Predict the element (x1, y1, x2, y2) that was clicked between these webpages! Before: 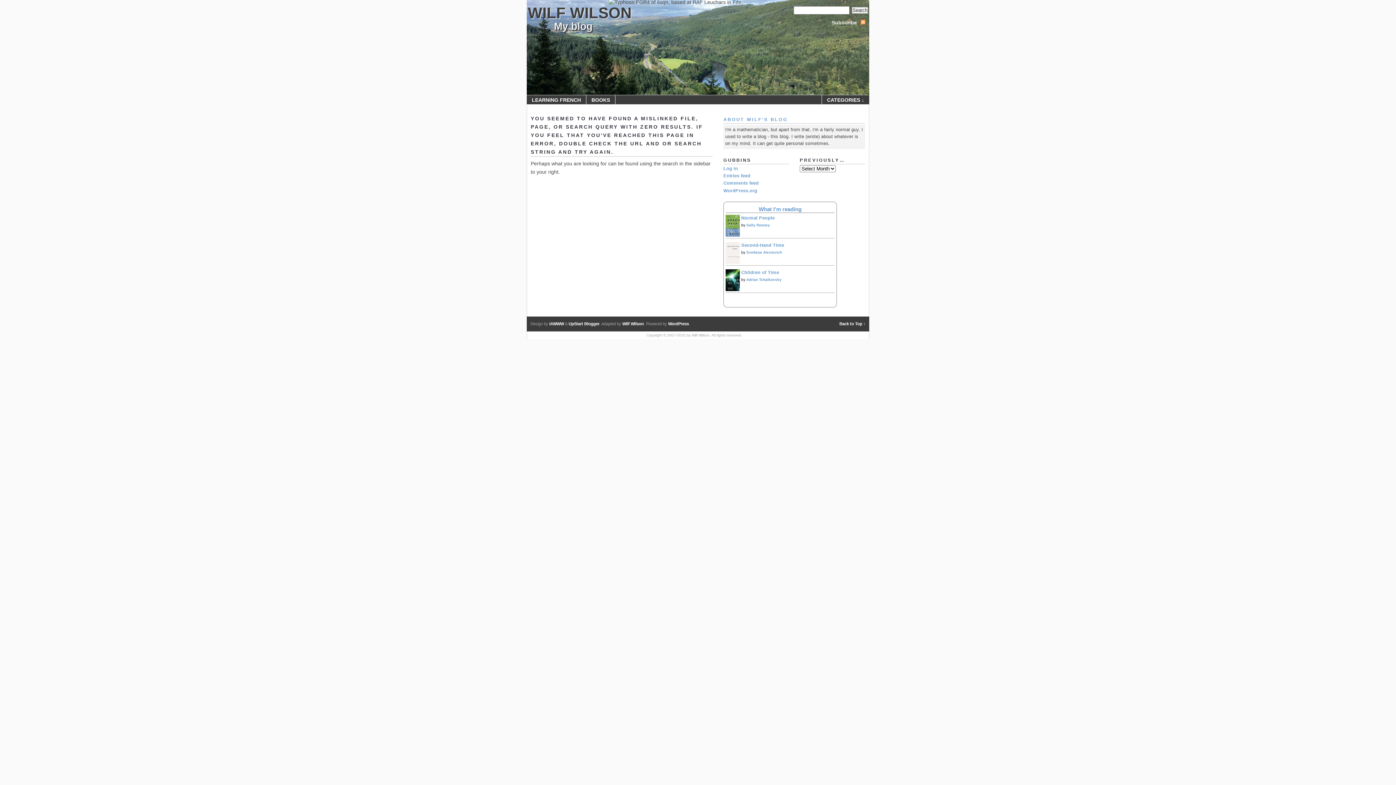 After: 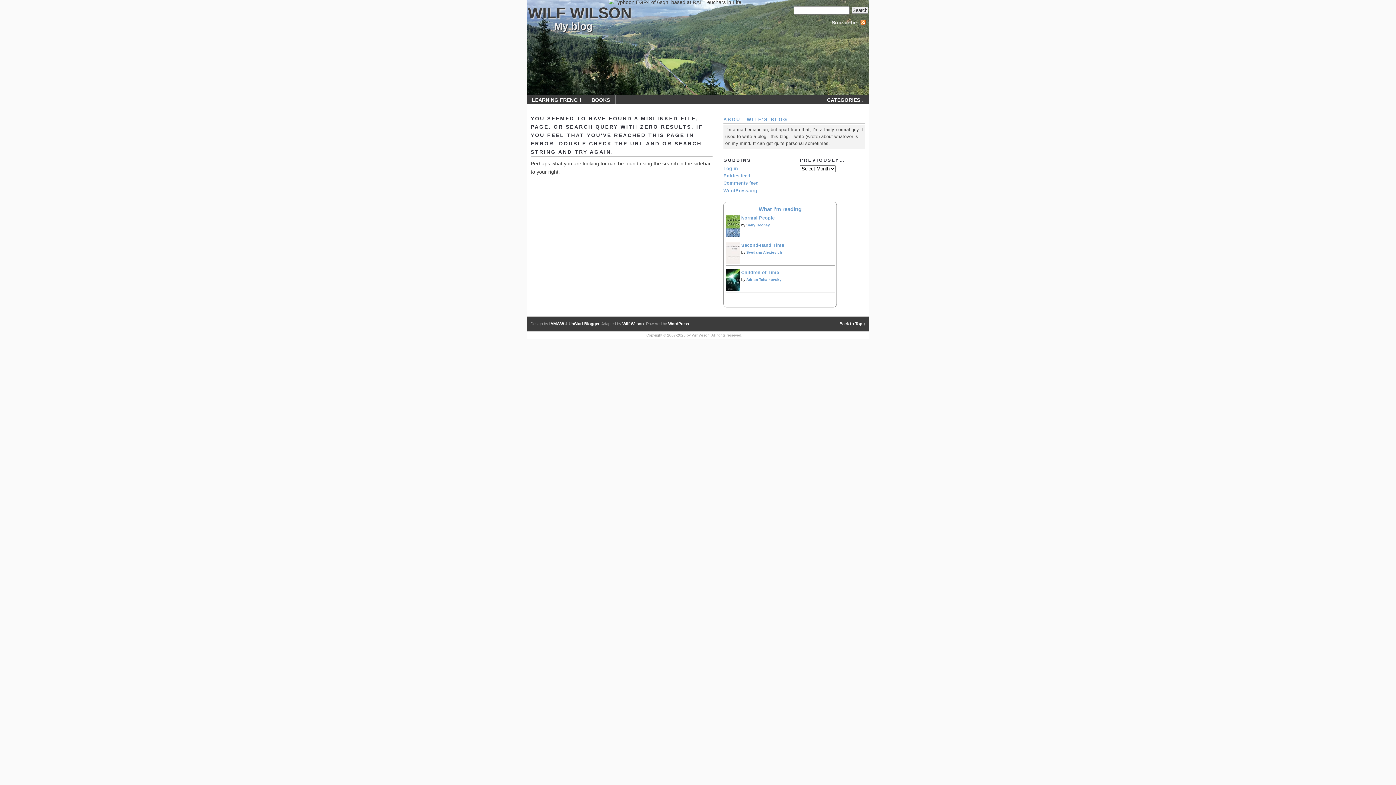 Action: label: Back to Top ↑ bbox: (839, 321, 865, 326)